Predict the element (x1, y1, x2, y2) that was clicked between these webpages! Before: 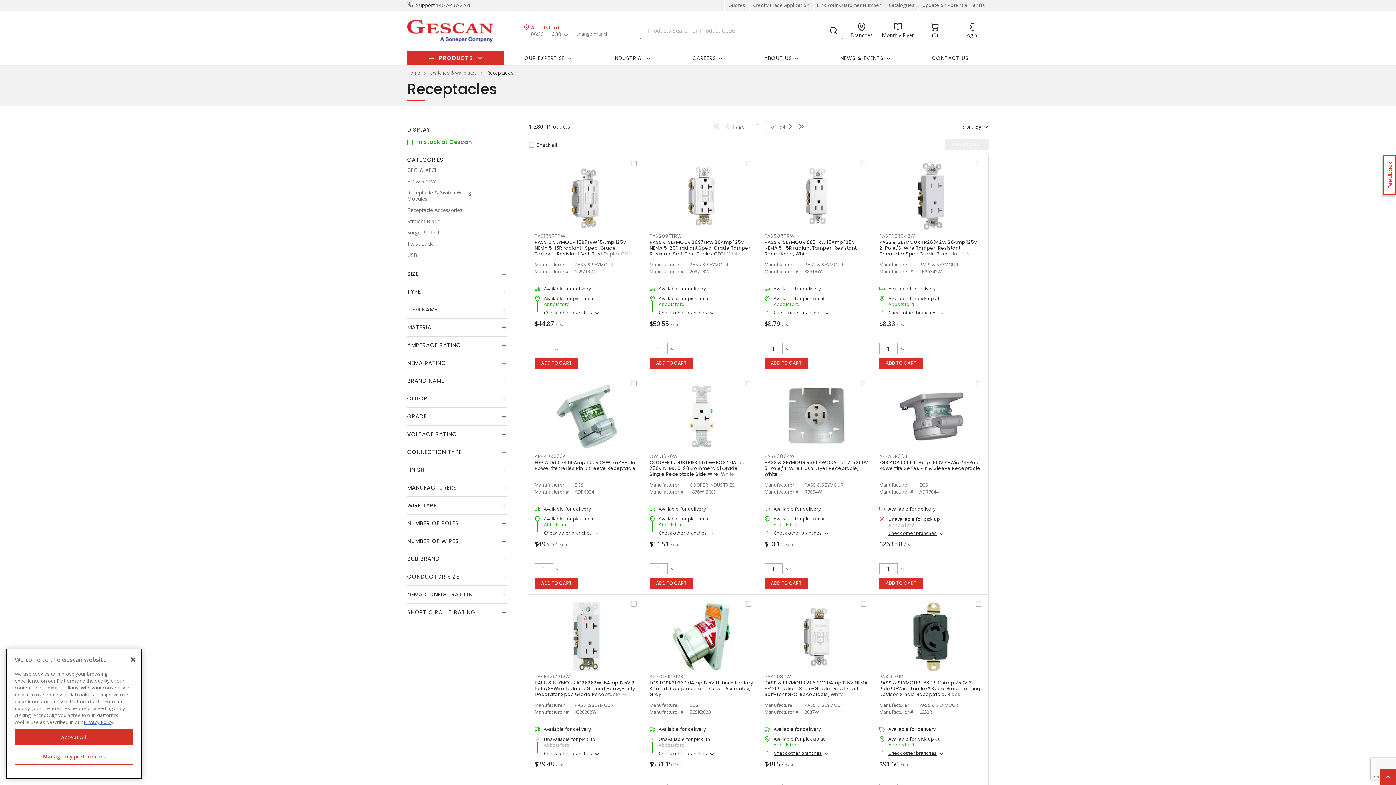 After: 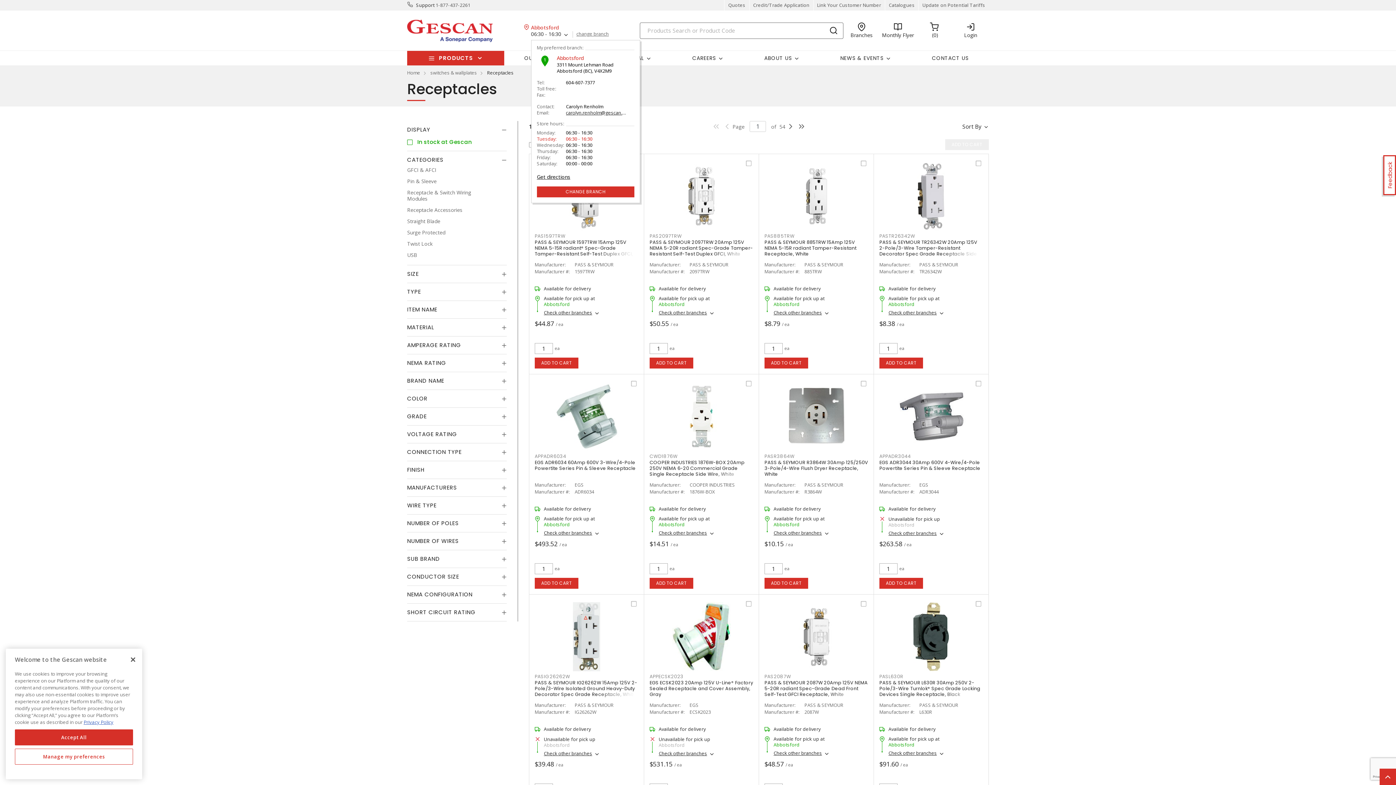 Action: label: 06:30 - 16:30 bbox: (523, 31, 572, 37)